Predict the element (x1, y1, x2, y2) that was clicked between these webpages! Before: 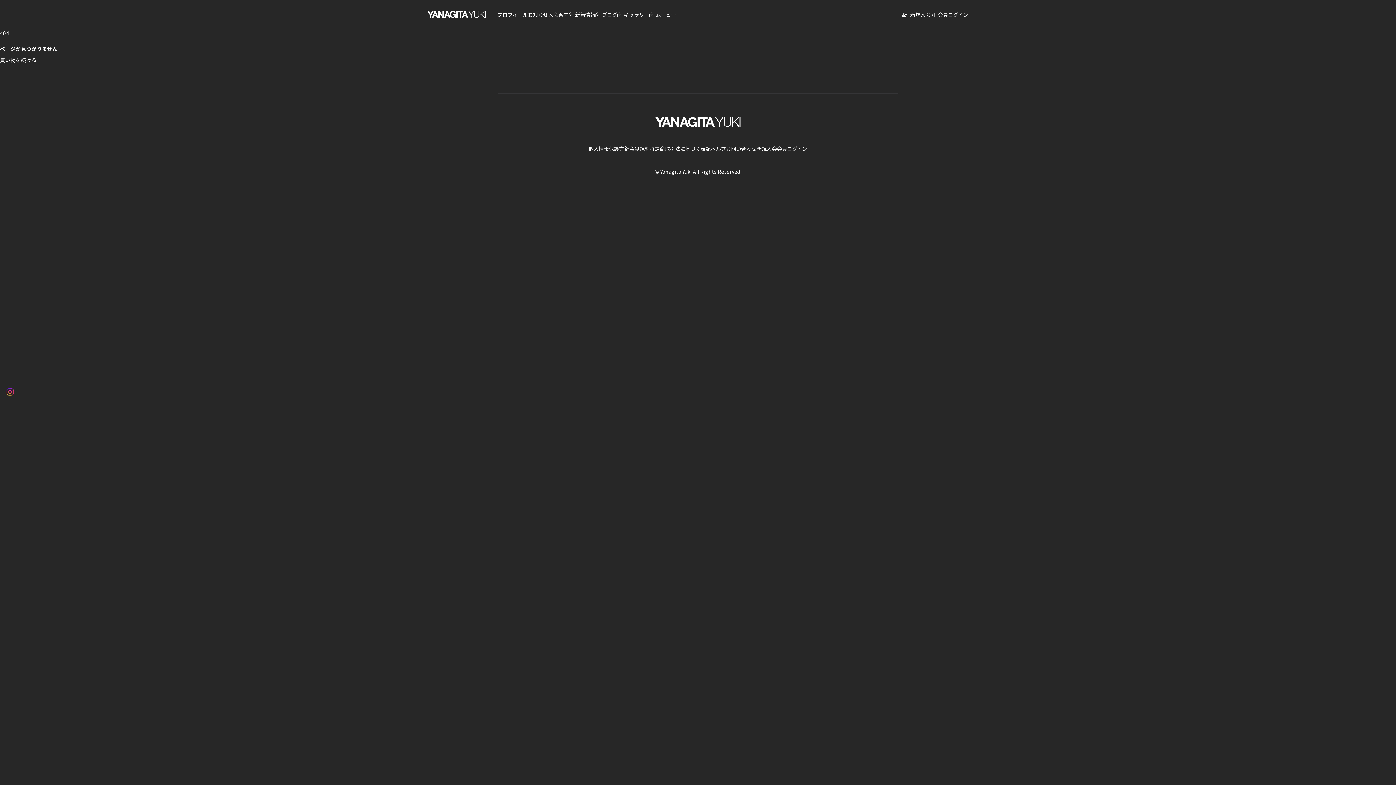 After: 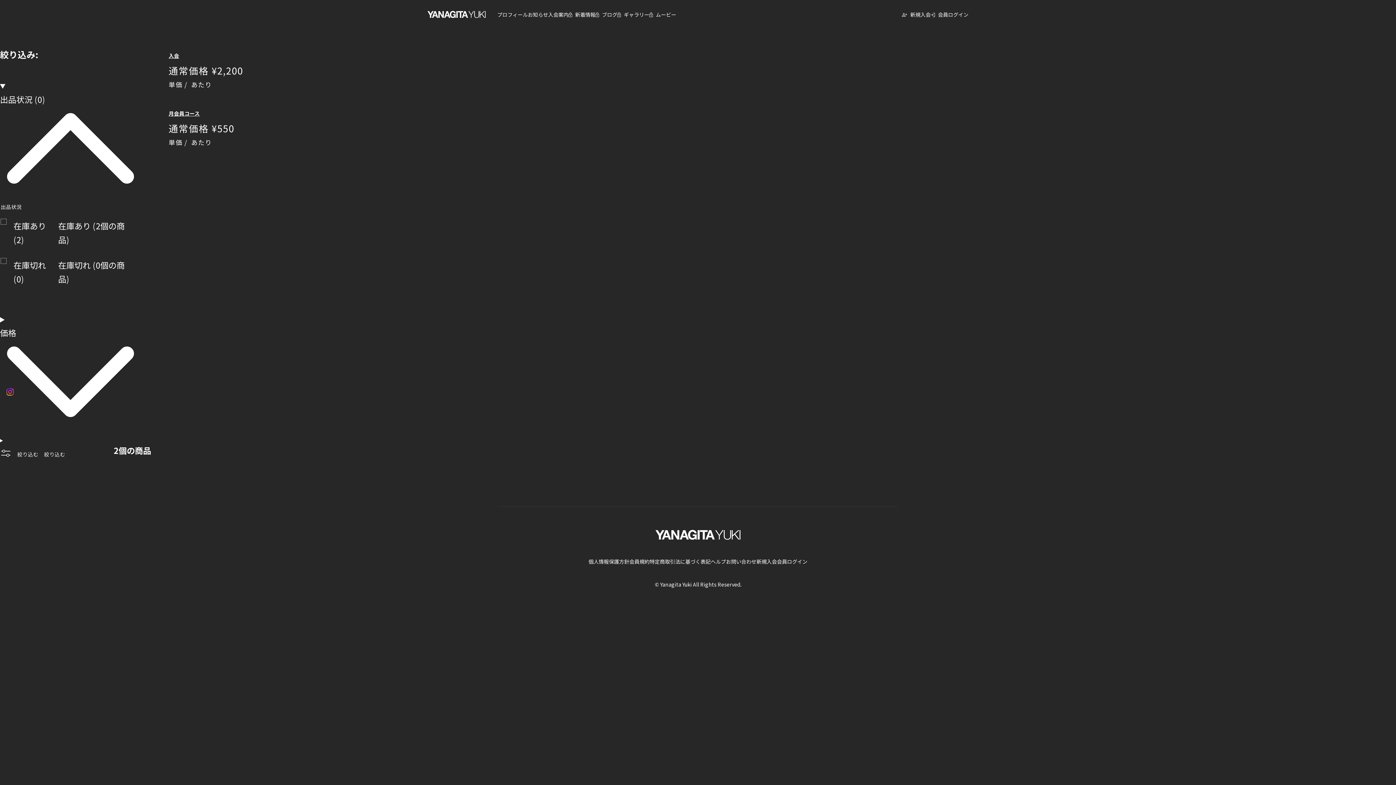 Action: label: 買い物を続ける bbox: (0, 56, 36, 63)